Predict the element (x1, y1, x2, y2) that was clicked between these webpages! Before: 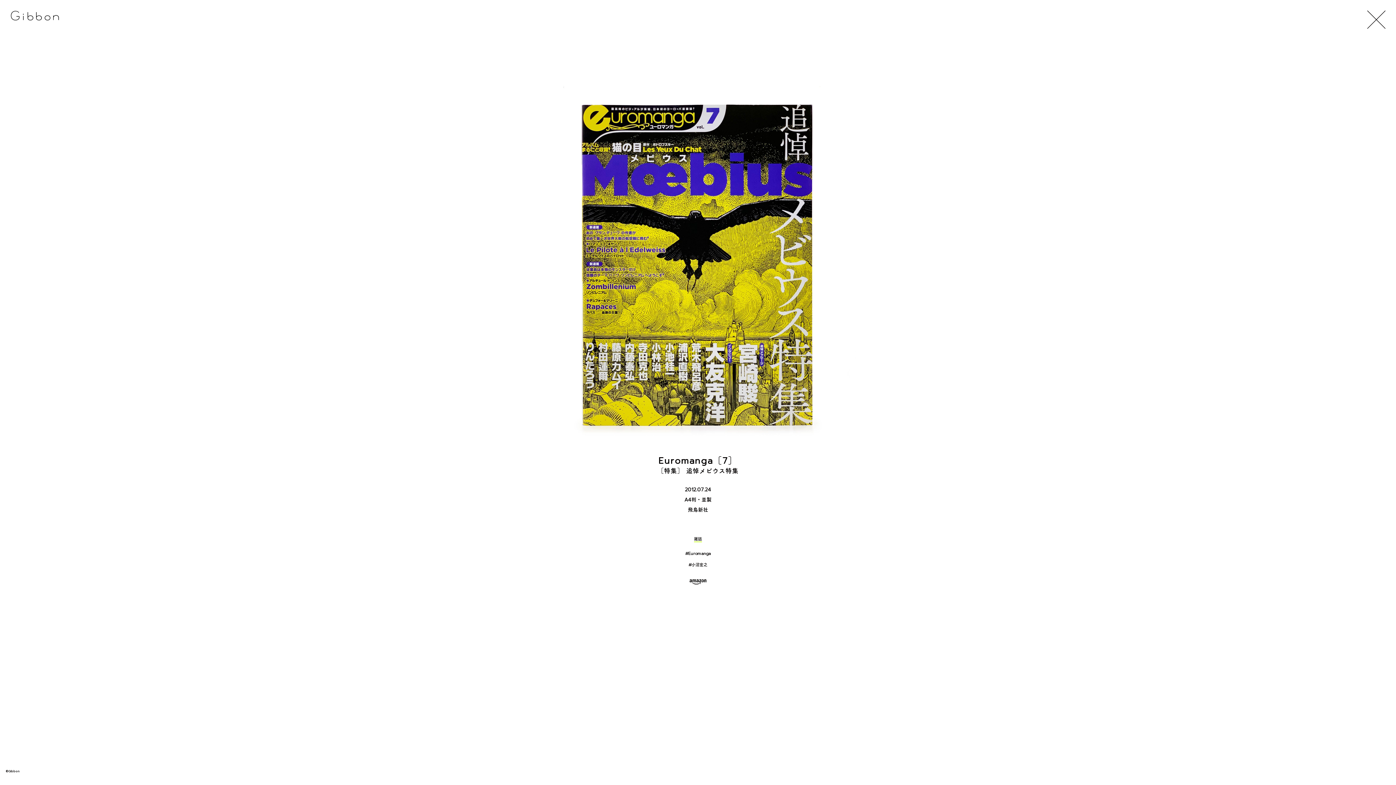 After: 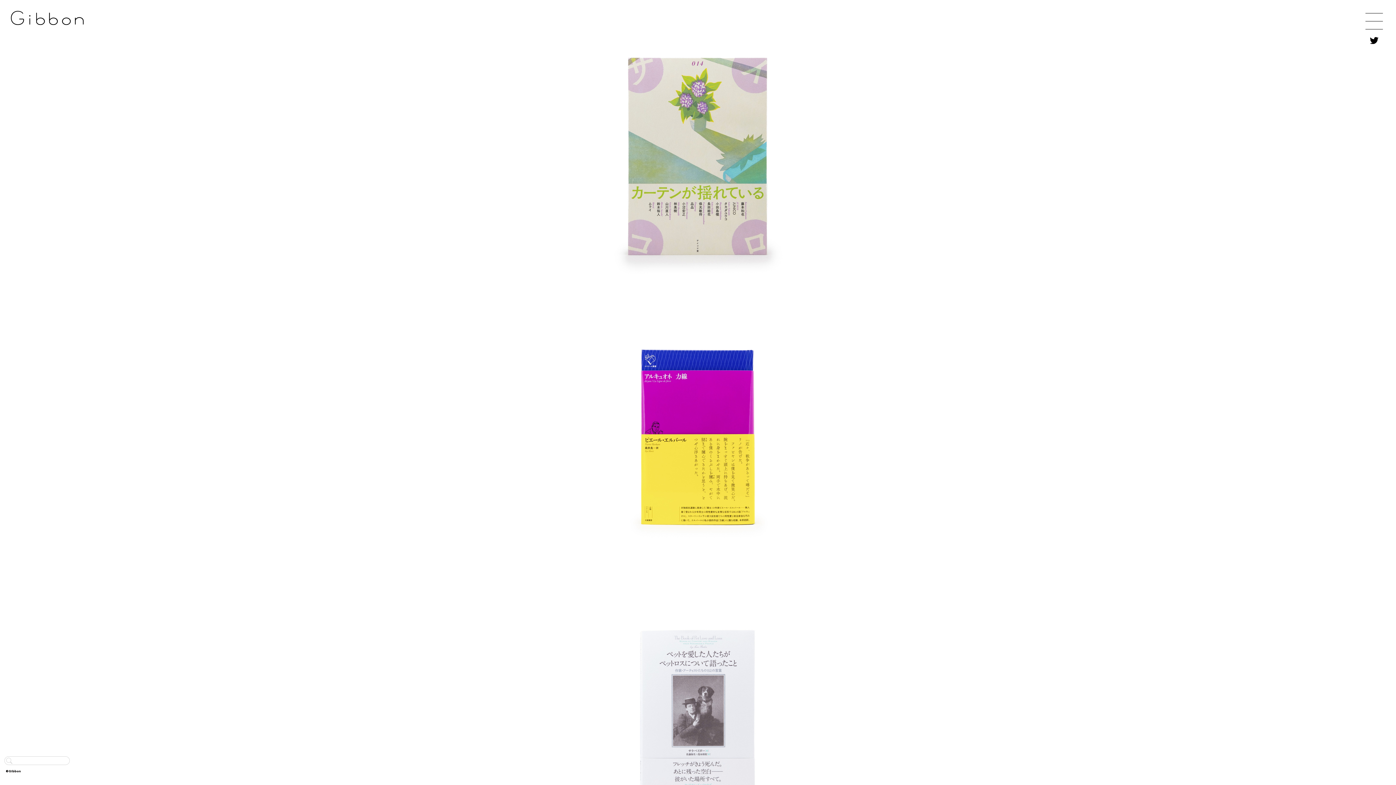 Action: bbox: (10, 12, 58, 20)